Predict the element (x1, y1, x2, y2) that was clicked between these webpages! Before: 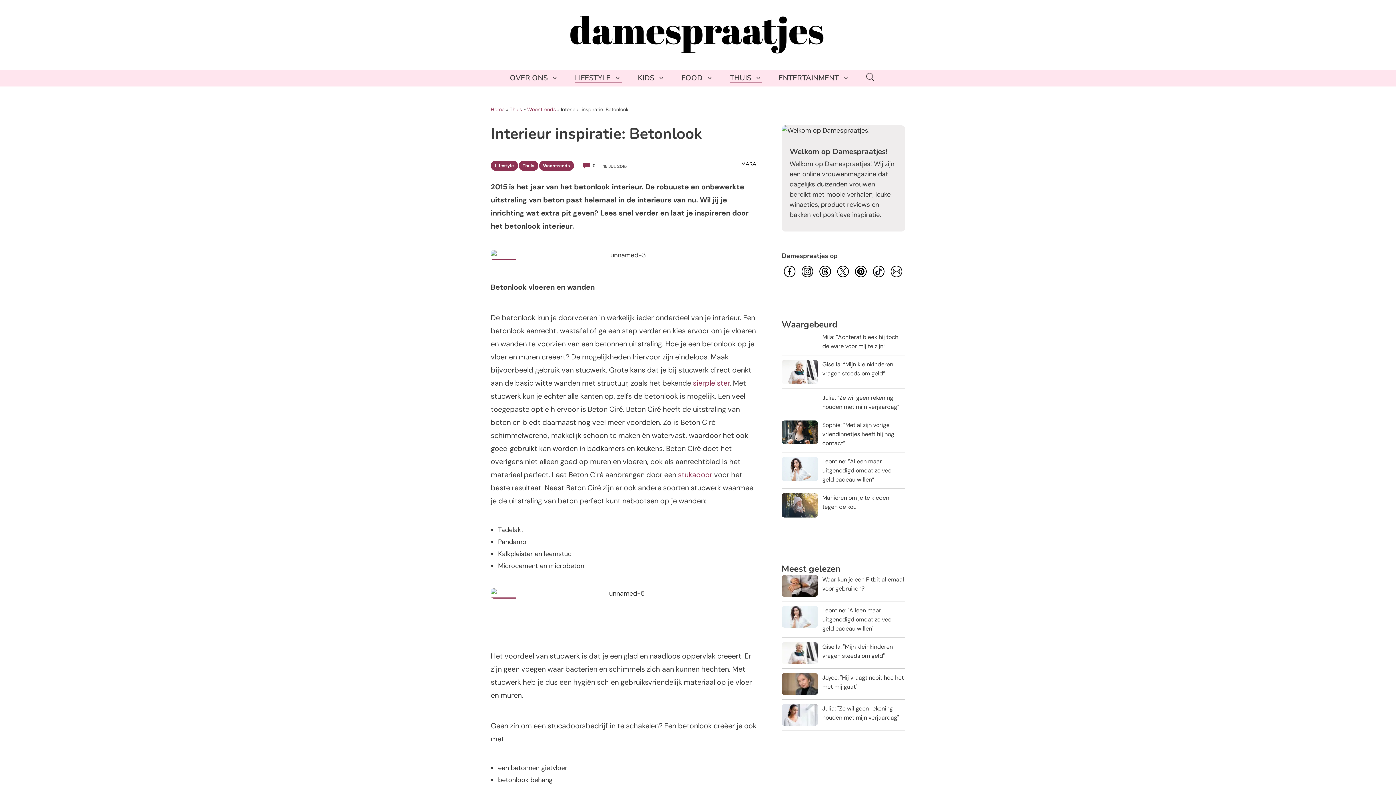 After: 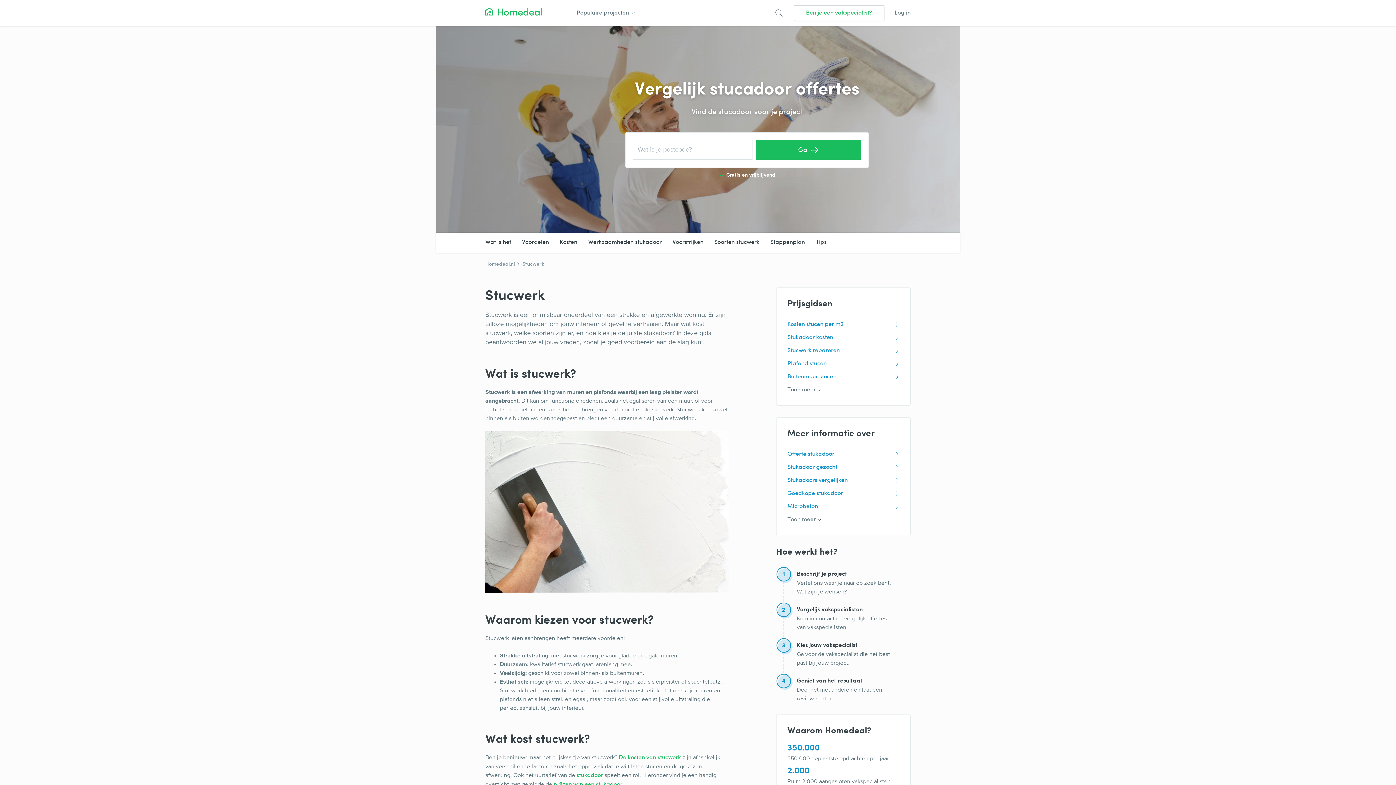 Action: label: sierpleister bbox: (693, 378, 729, 388)